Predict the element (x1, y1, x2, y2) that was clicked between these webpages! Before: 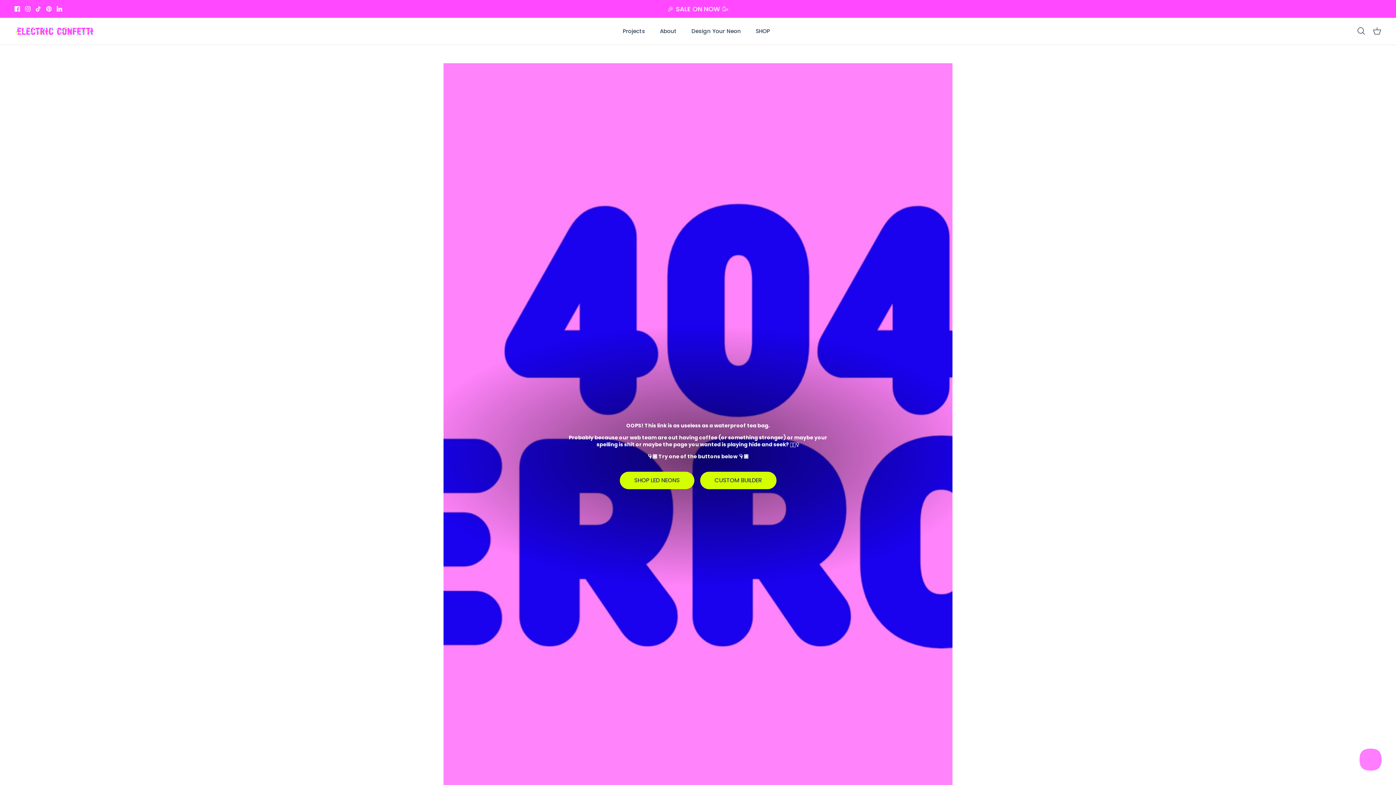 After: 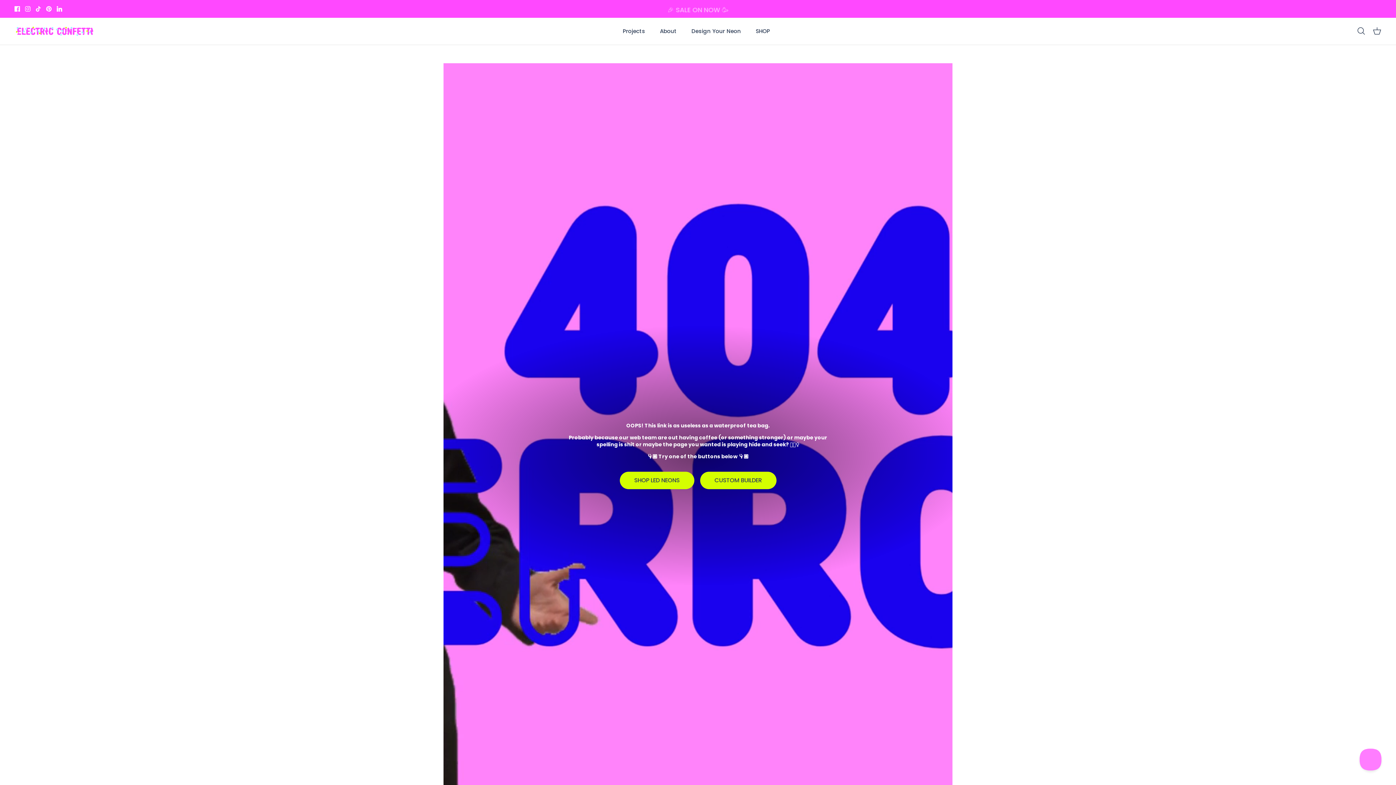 Action: bbox: (46, 6, 51, 11) label: Pinterest